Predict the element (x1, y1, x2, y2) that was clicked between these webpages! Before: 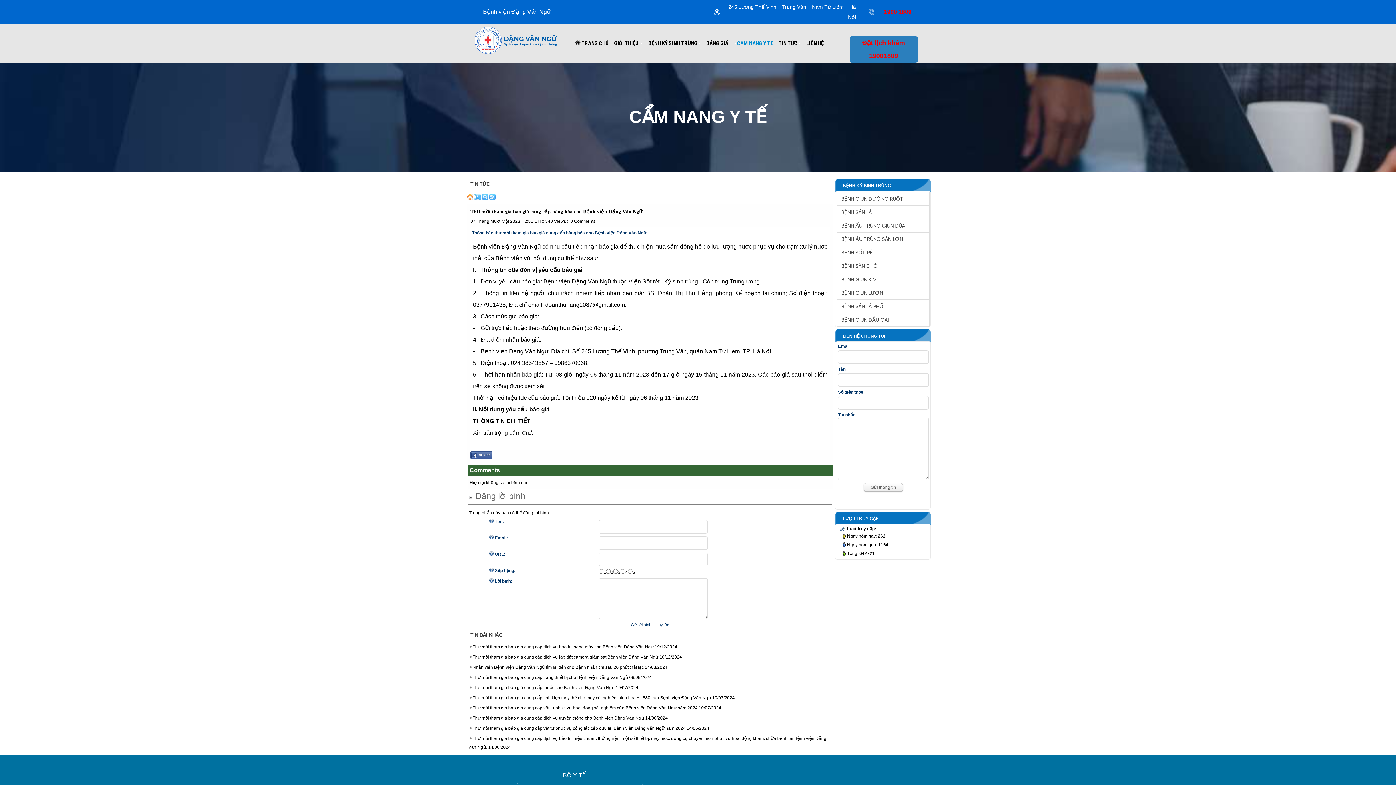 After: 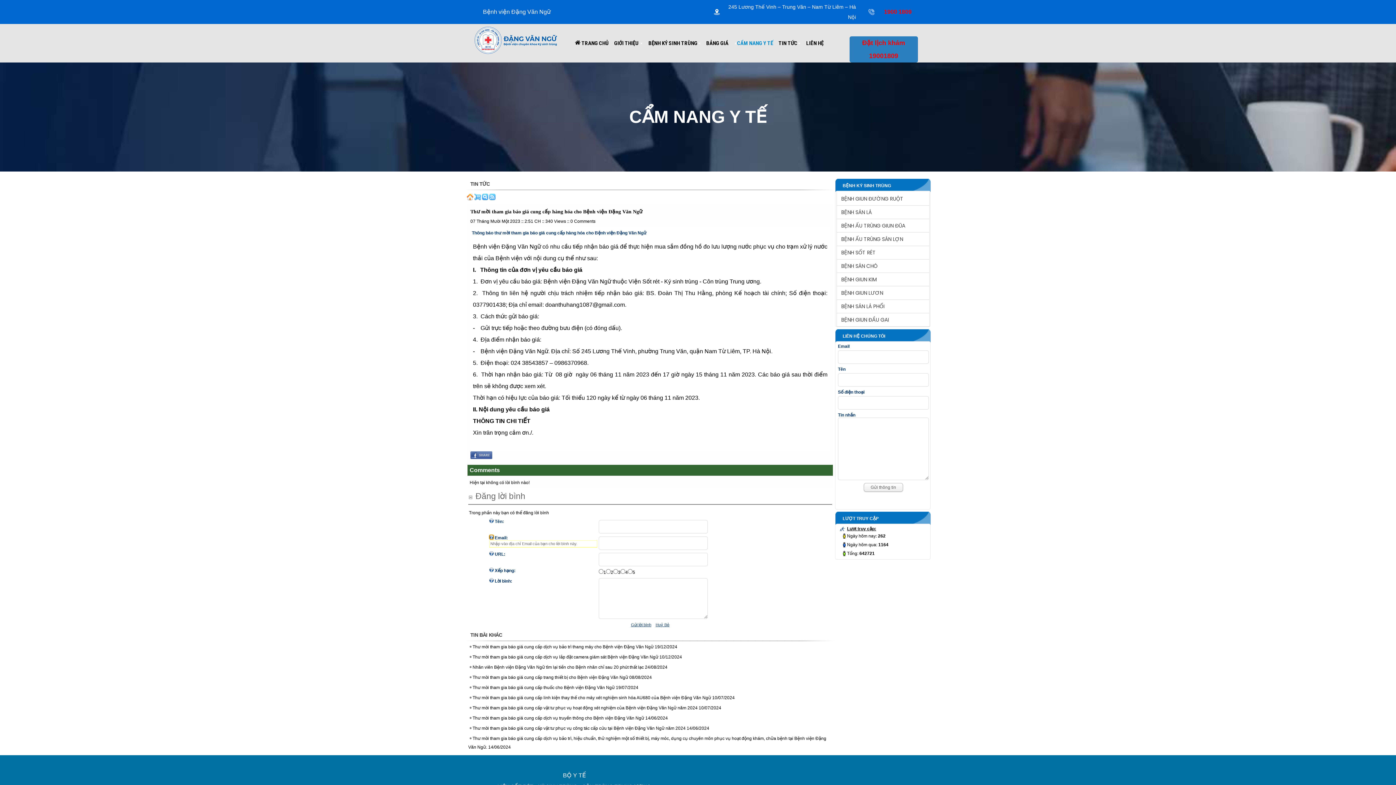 Action: bbox: (489, 535, 493, 540)